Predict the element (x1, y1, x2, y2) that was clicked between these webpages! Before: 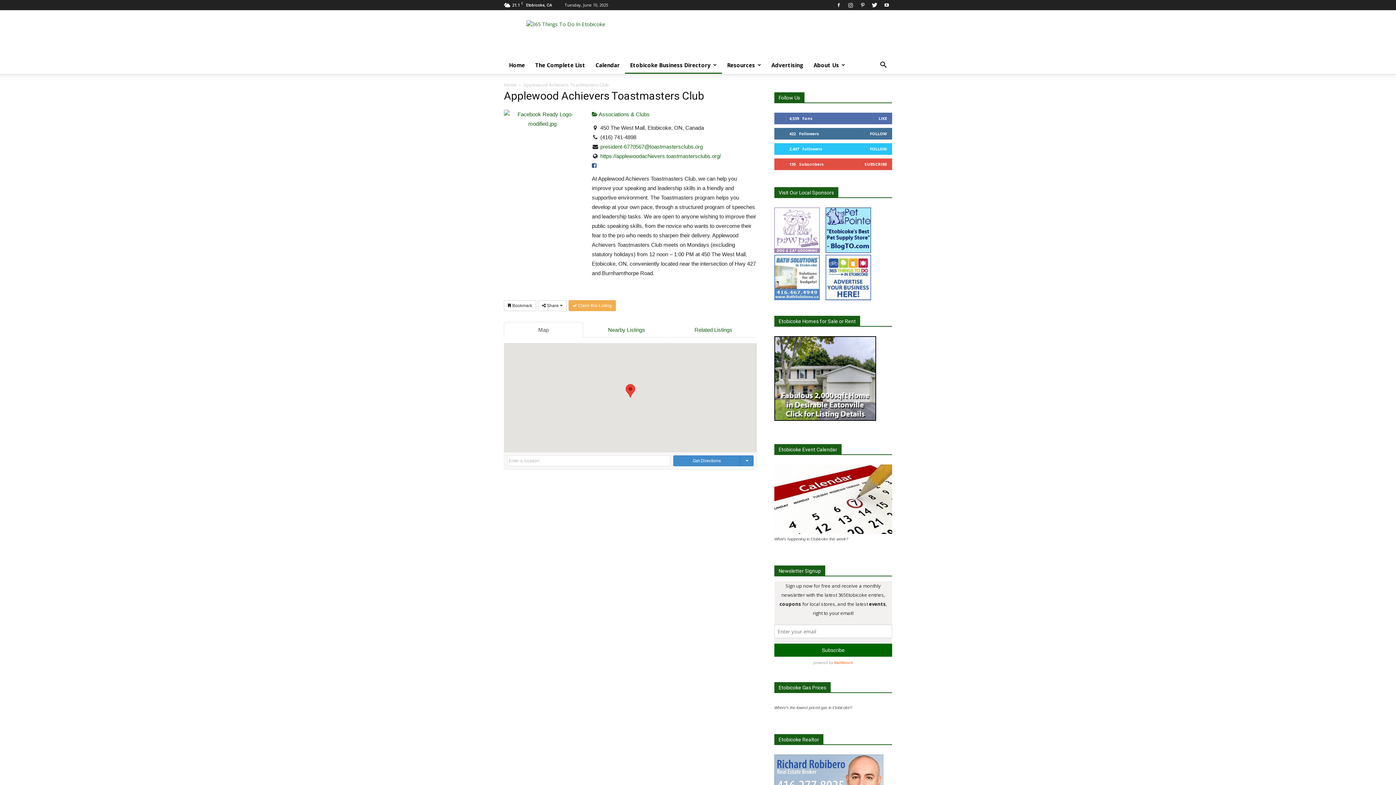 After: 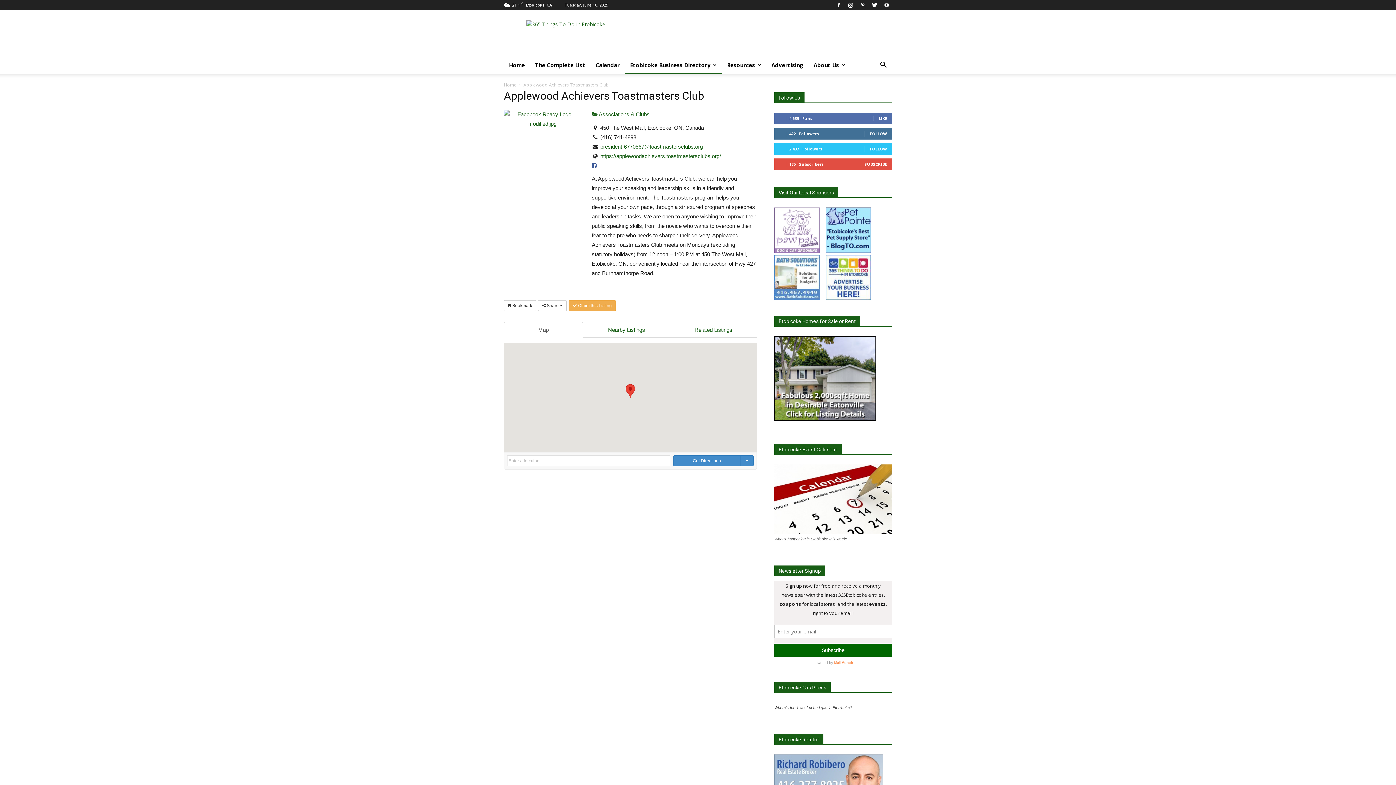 Action: bbox: (592, 162, 596, 168)